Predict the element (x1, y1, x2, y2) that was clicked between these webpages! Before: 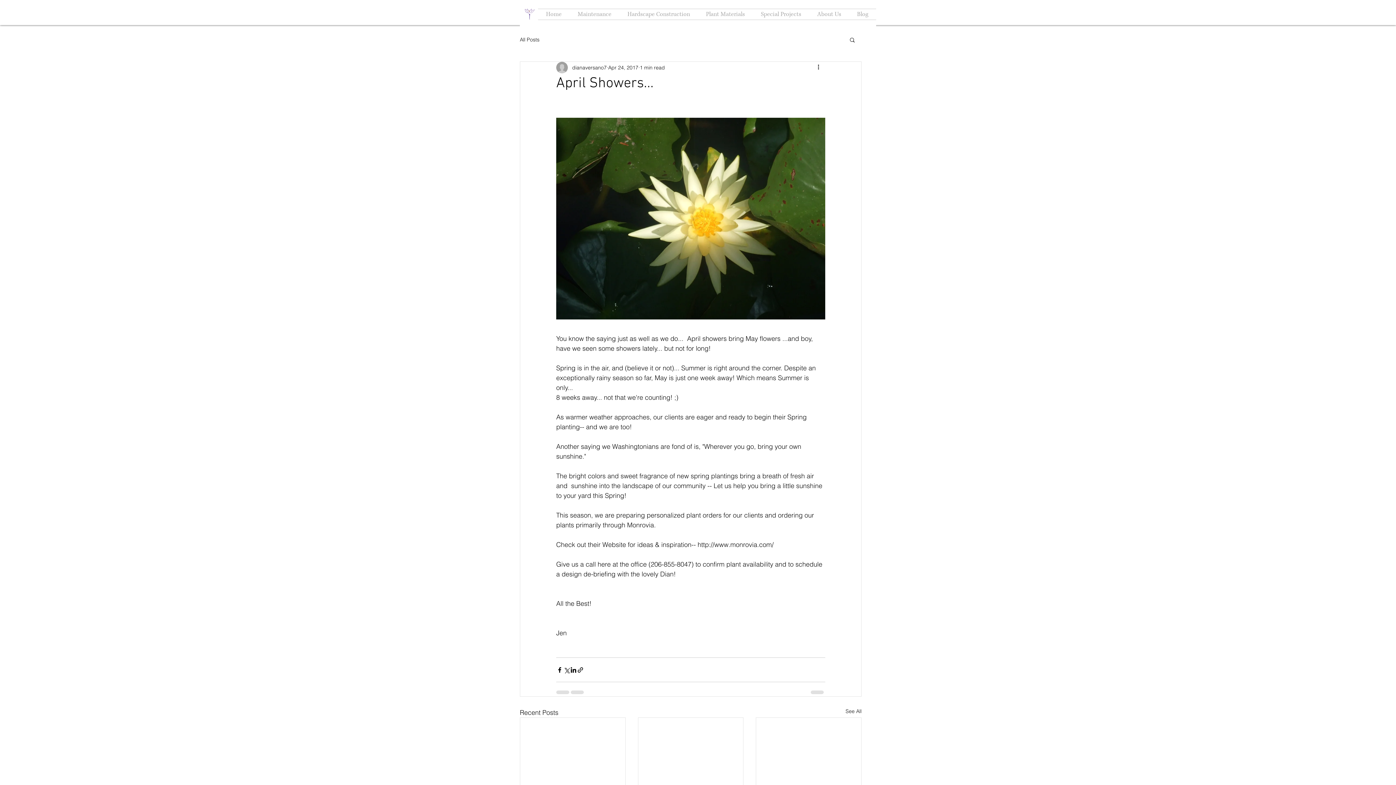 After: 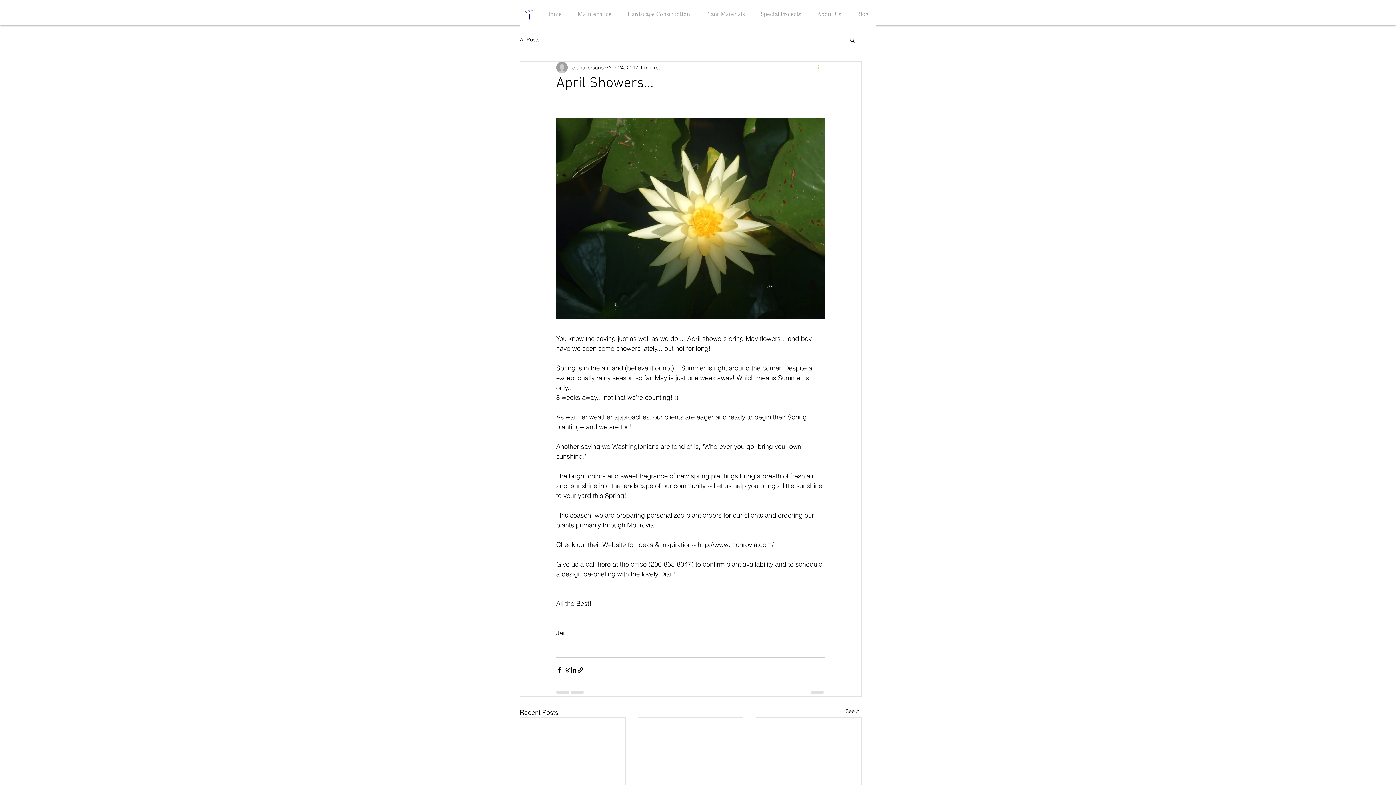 Action: label: More actions bbox: (816, 63, 825, 72)